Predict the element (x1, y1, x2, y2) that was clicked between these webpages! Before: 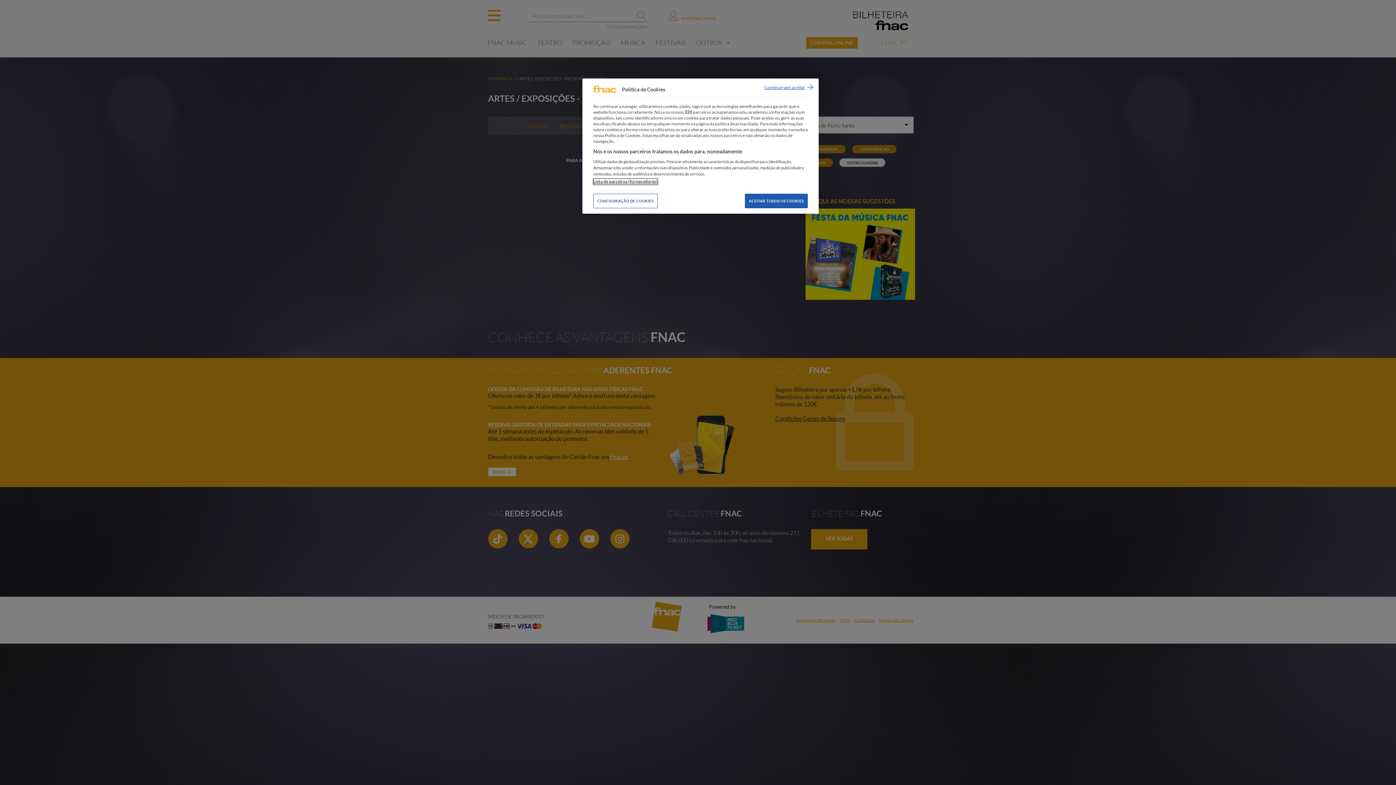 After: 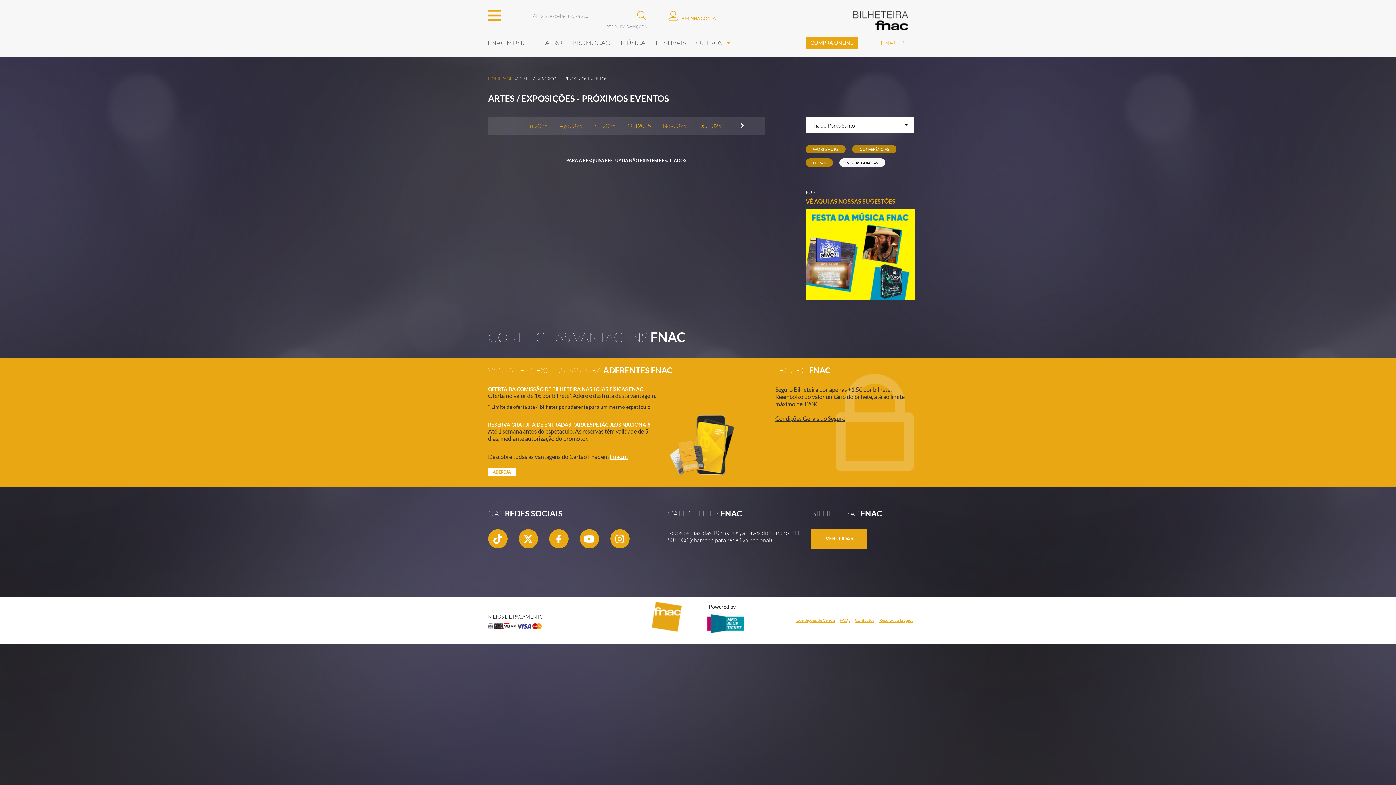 Action: bbox: (745, 193, 808, 208) label: ACEITAR TODOS OS COOKIES